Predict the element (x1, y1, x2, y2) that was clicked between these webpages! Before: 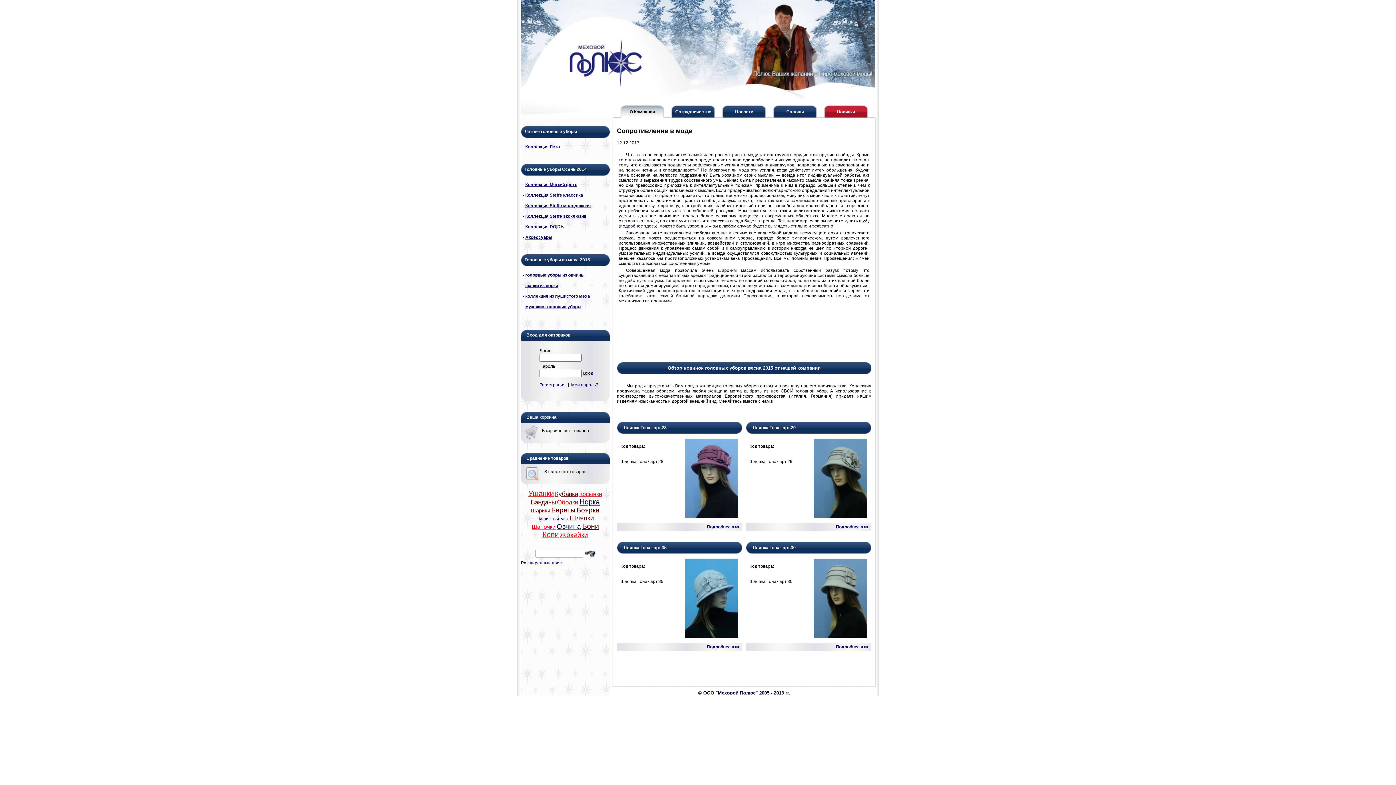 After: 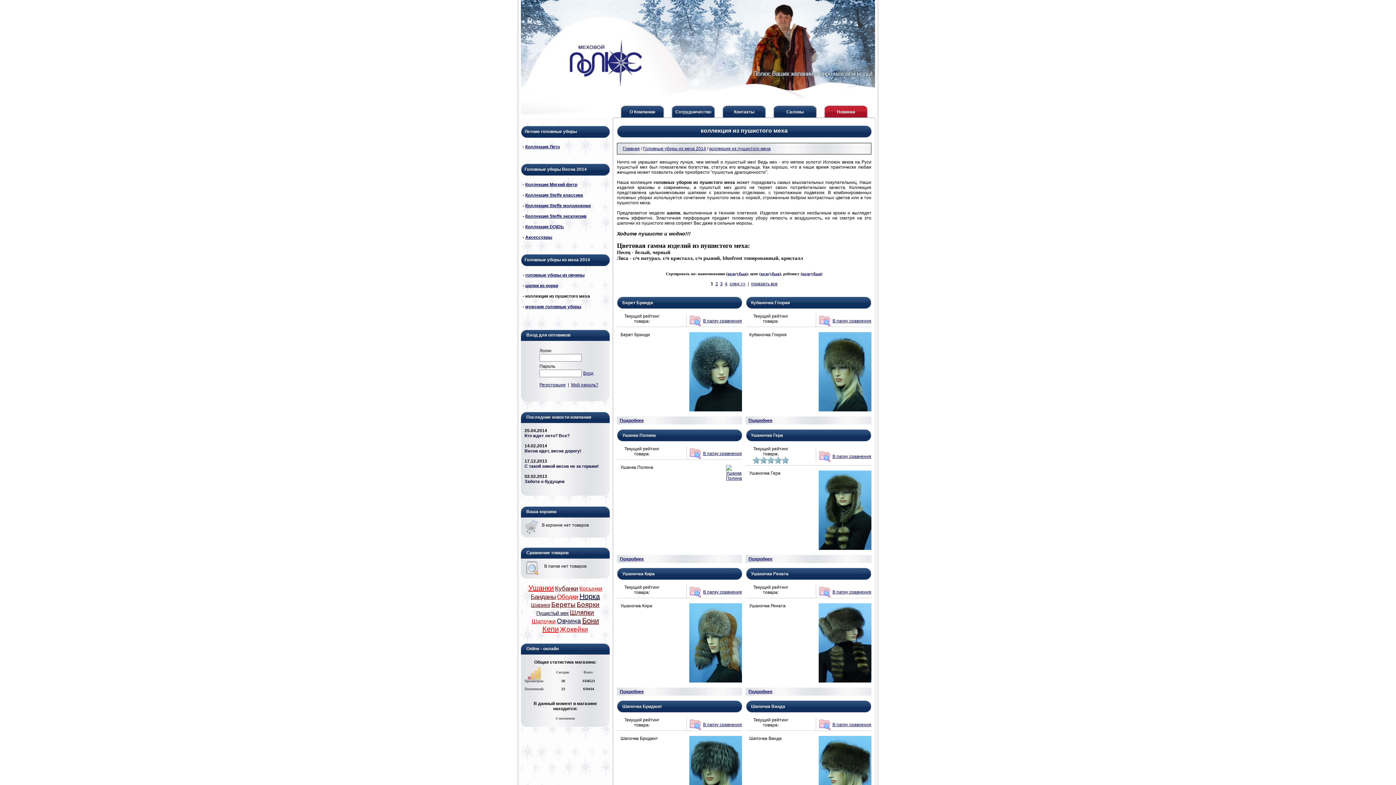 Action: label: Пушистый мех bbox: (536, 516, 568, 521)